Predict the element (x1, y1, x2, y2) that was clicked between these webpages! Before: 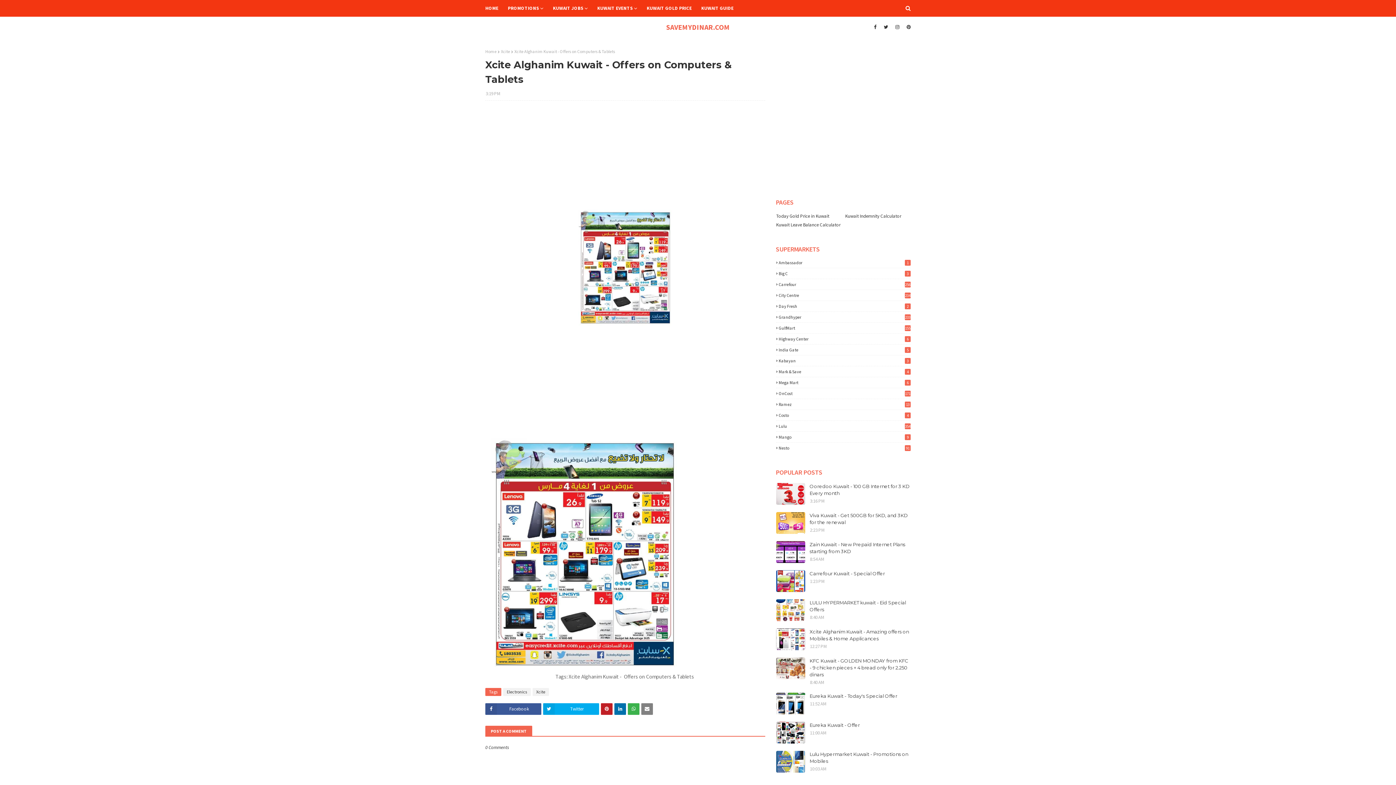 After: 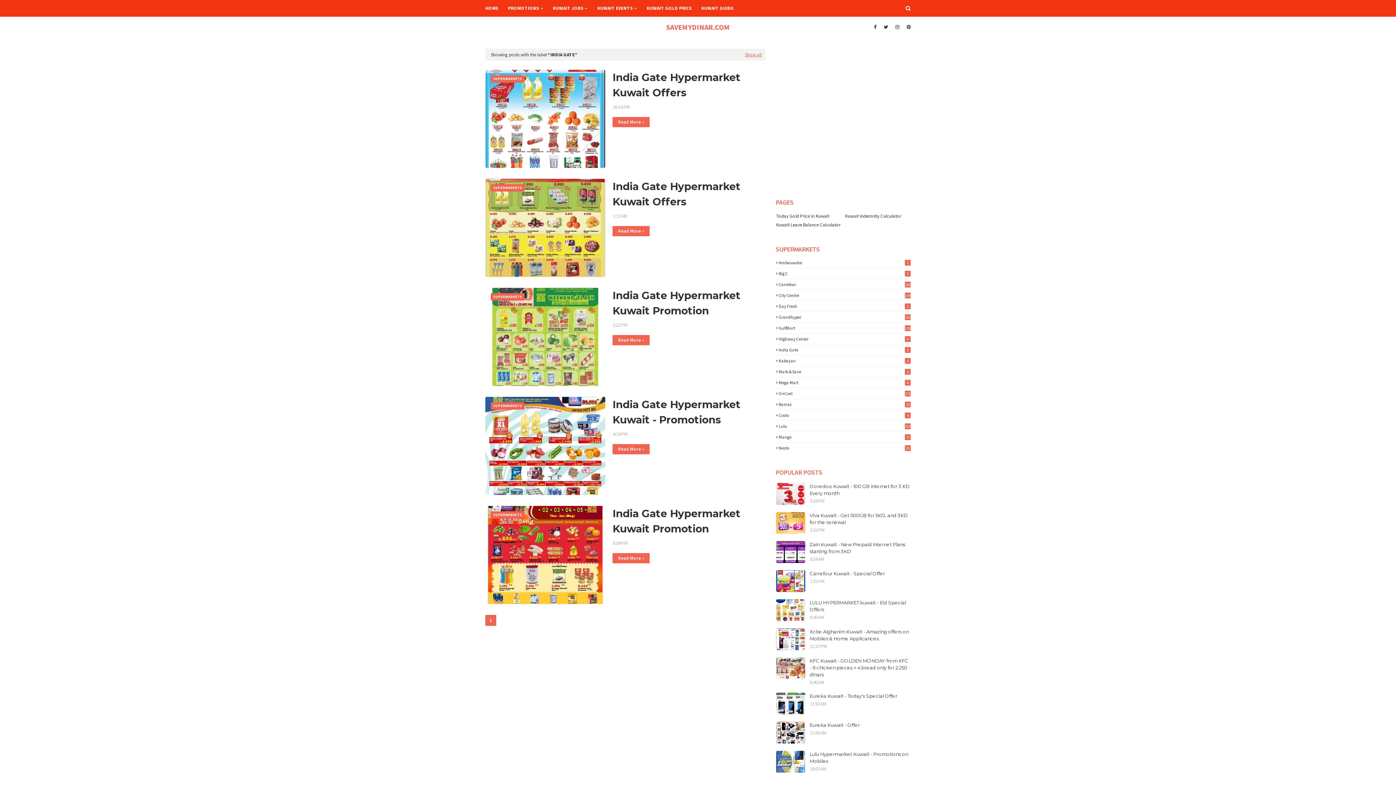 Action: bbox: (776, 347, 910, 352) label: India Gate
5